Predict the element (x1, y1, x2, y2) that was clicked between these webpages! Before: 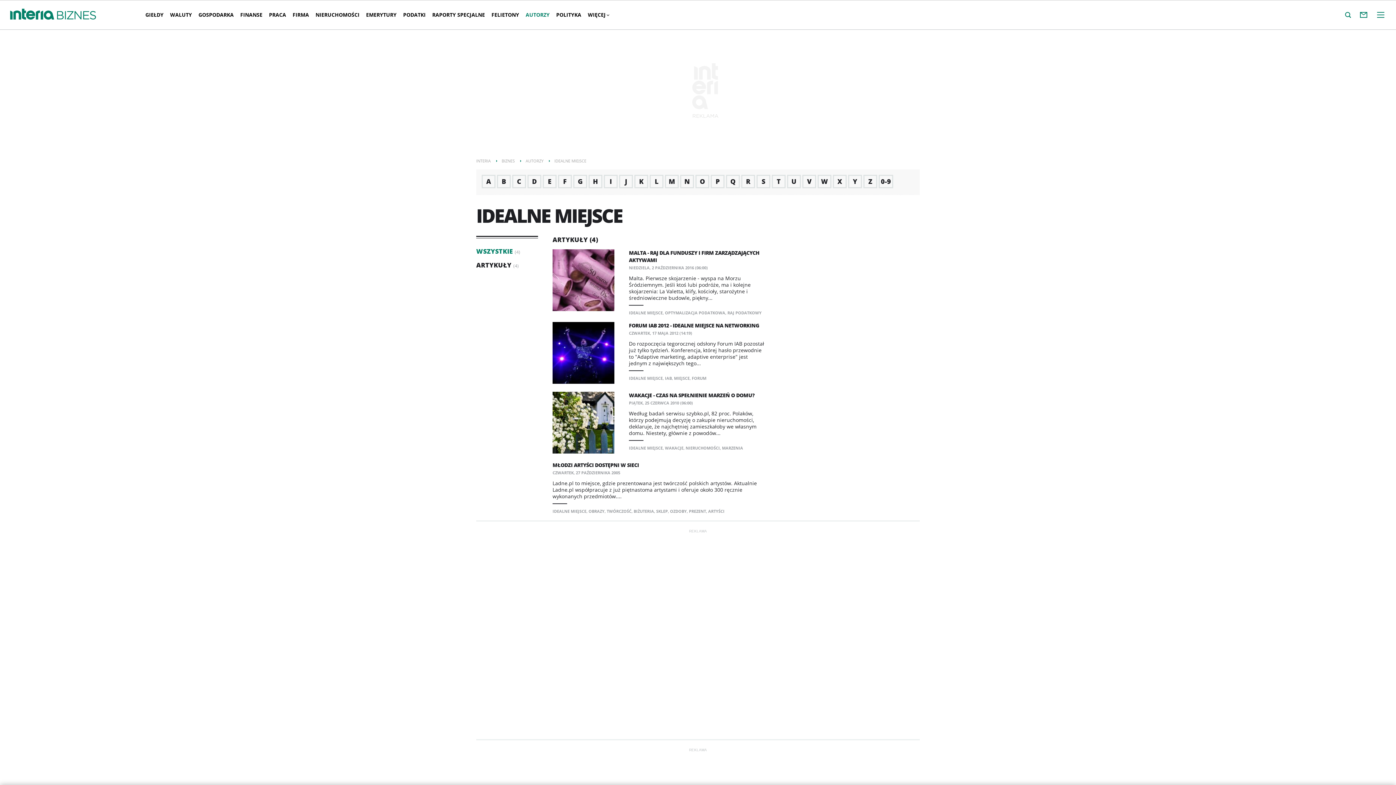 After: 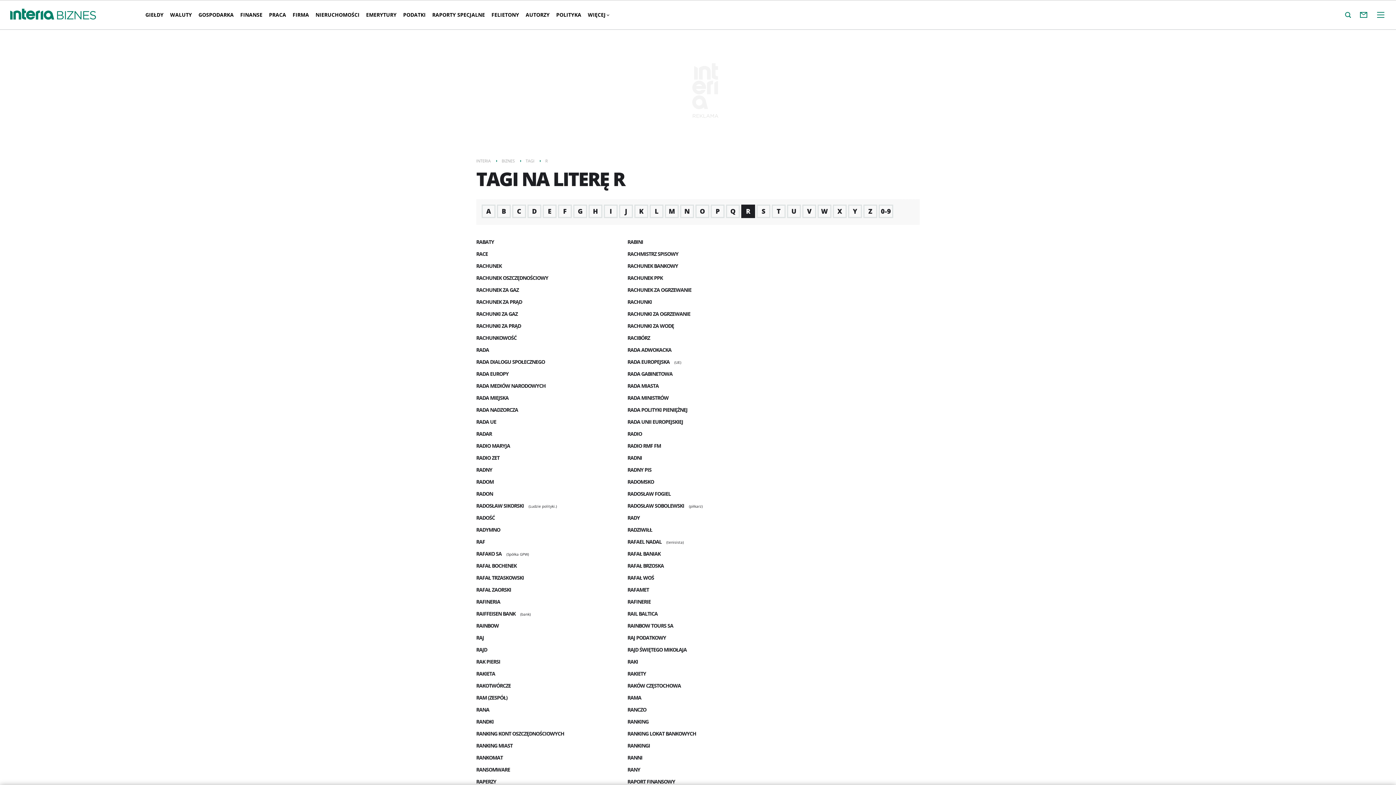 Action: bbox: (741, 174, 755, 188) label: R